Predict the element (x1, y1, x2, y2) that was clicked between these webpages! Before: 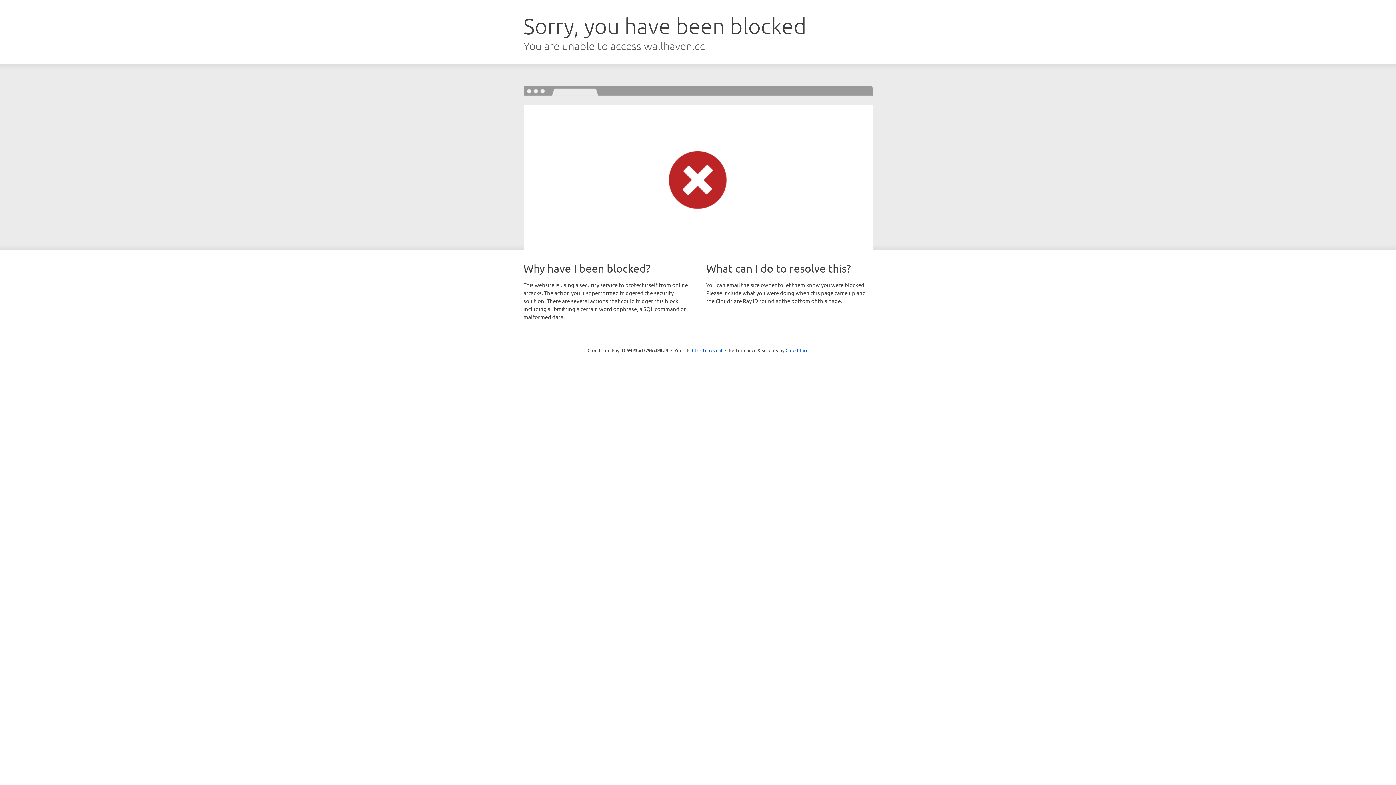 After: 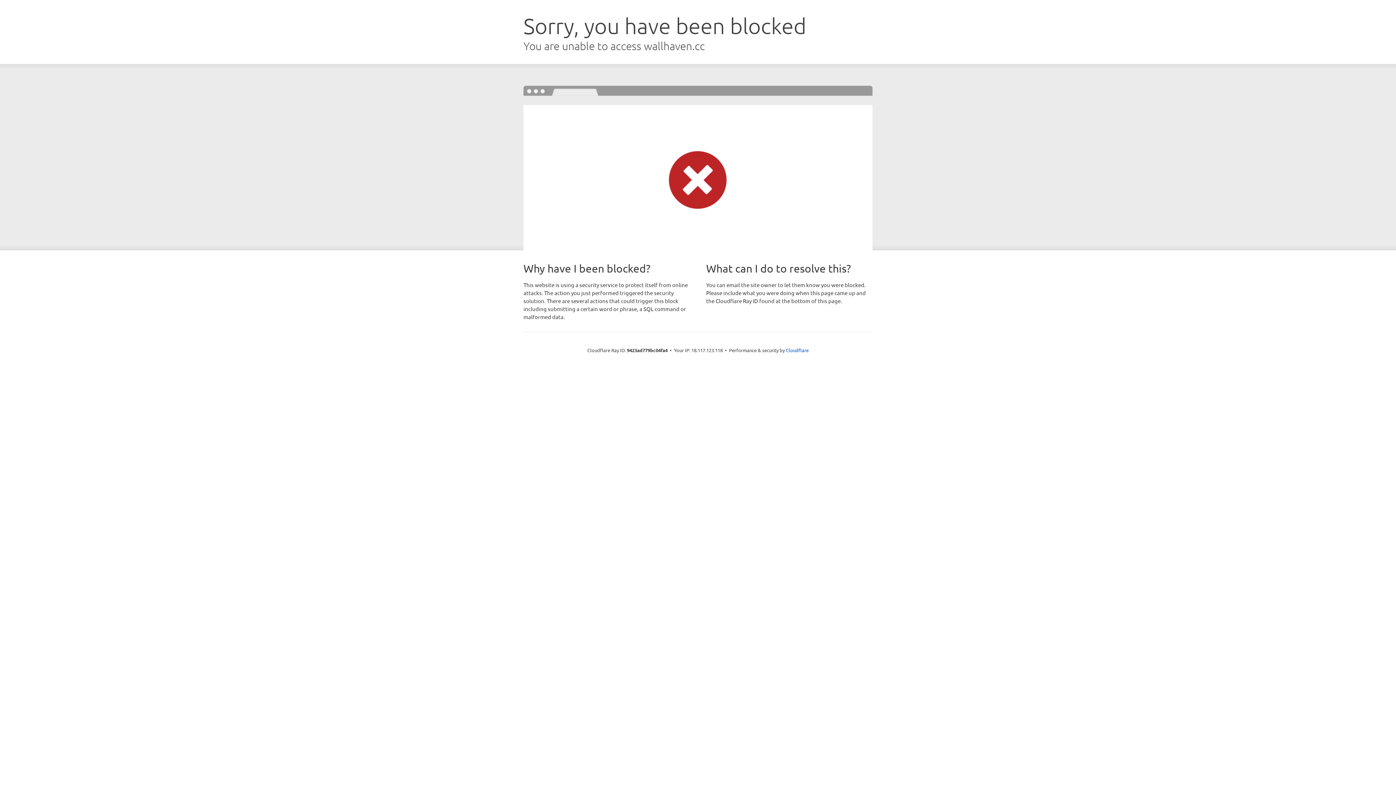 Action: label: Click to reveal bbox: (692, 346, 722, 353)